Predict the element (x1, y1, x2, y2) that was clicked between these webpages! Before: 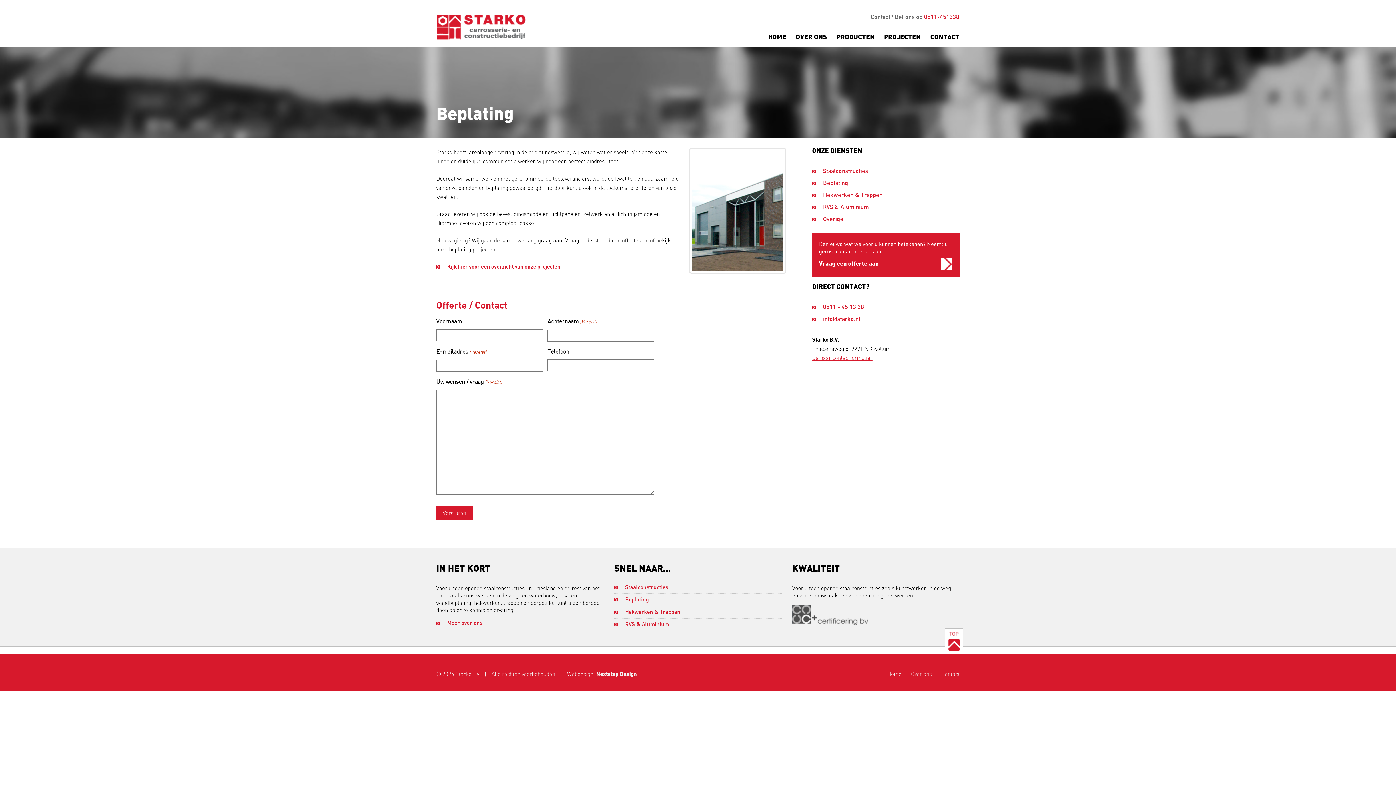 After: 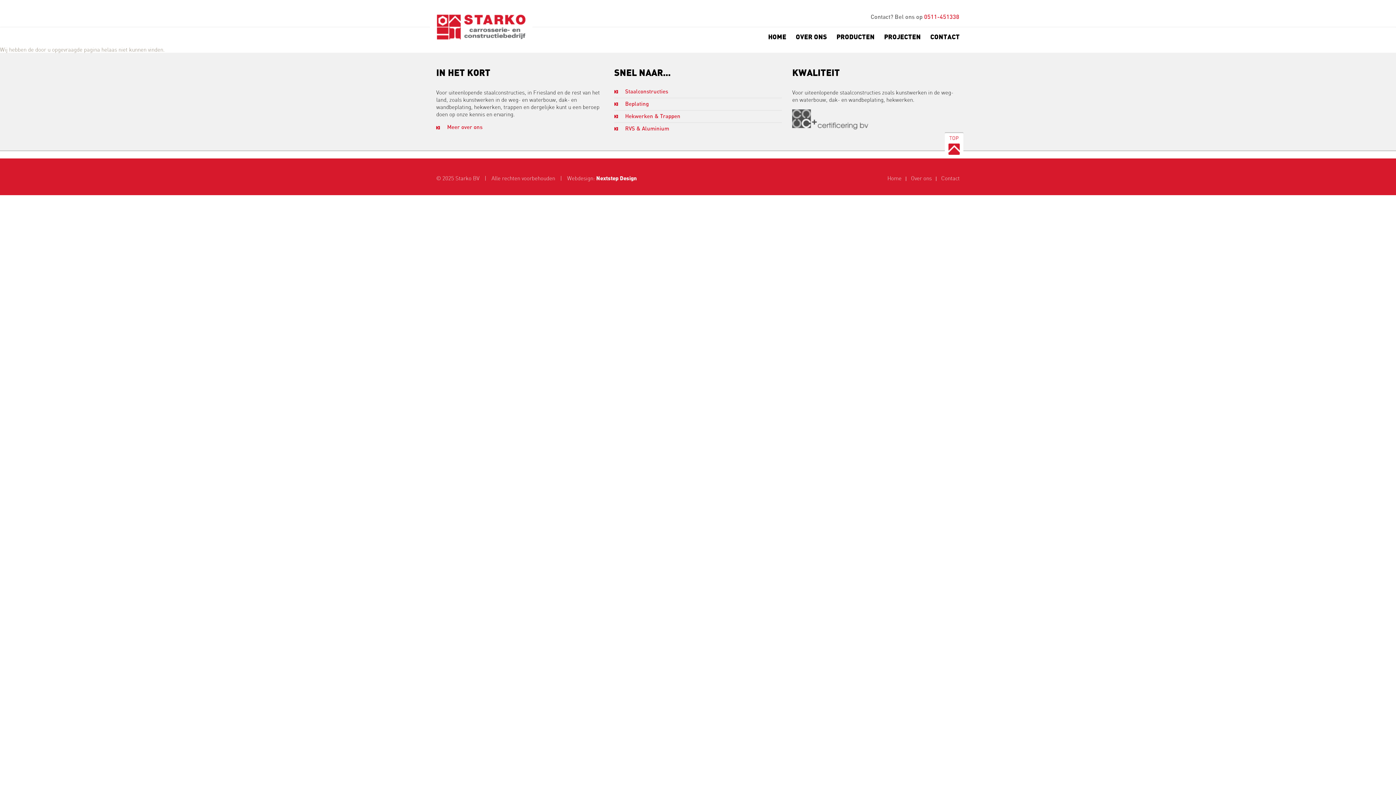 Action: bbox: (436, 620, 482, 627) label: Meer over ons